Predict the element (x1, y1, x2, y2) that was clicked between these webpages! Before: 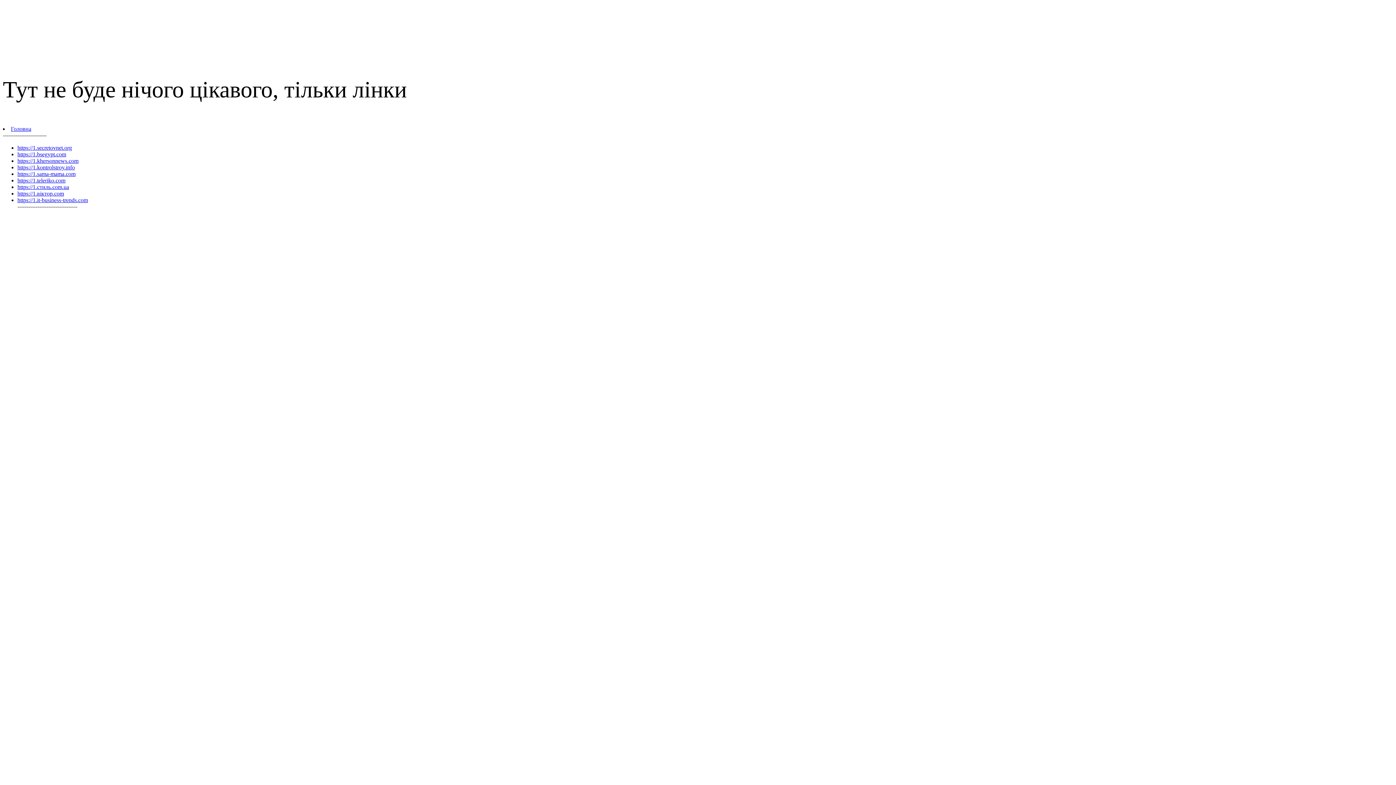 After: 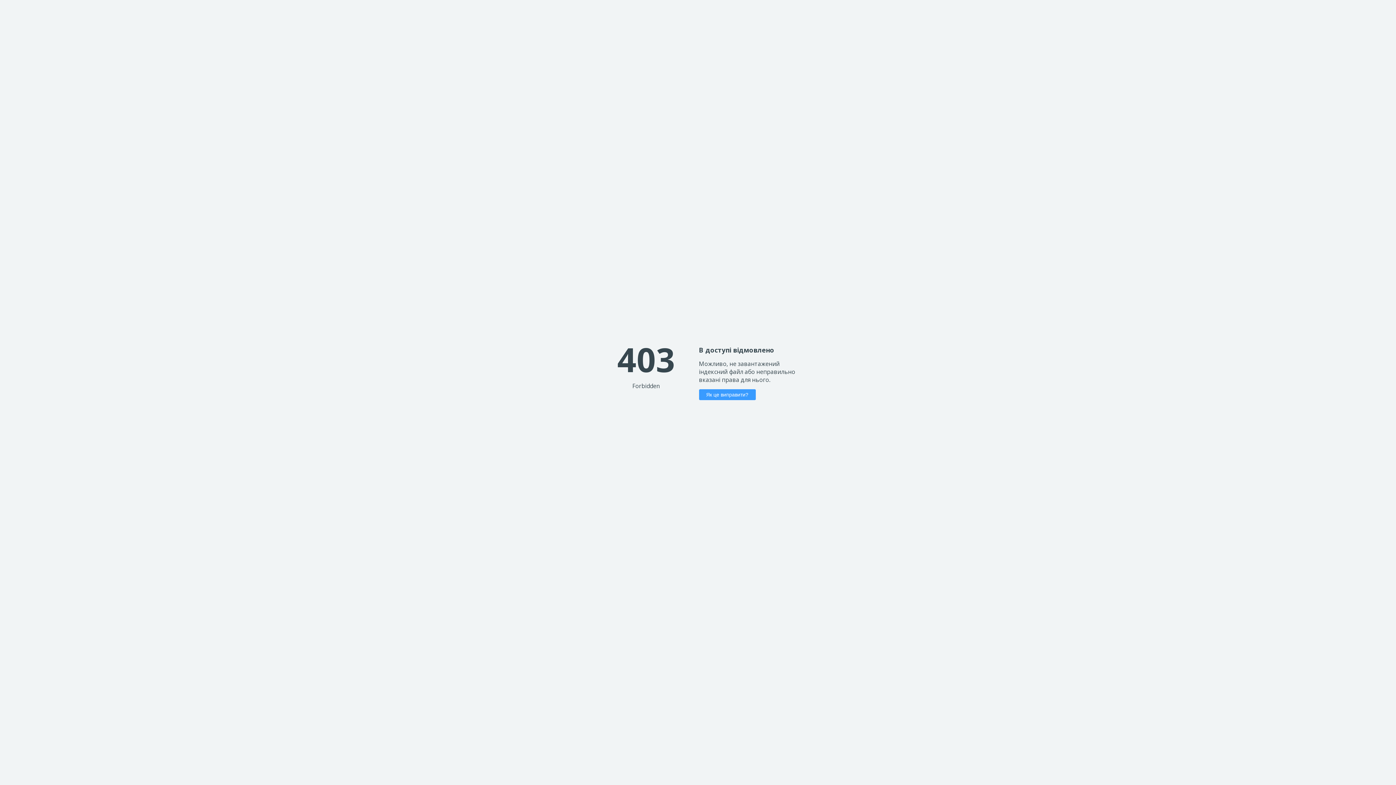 Action: bbox: (17, 151, 66, 157) label: https://1.bsegypt.com